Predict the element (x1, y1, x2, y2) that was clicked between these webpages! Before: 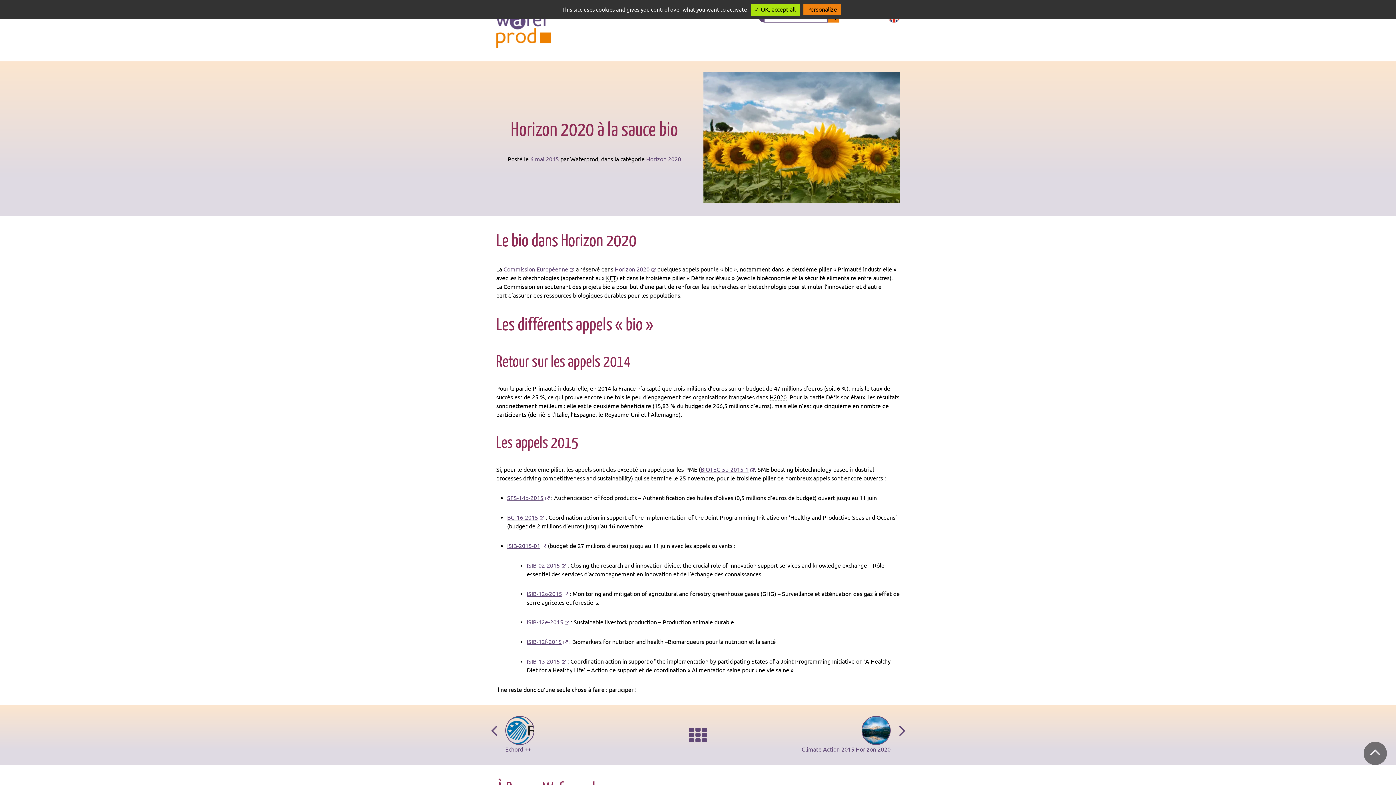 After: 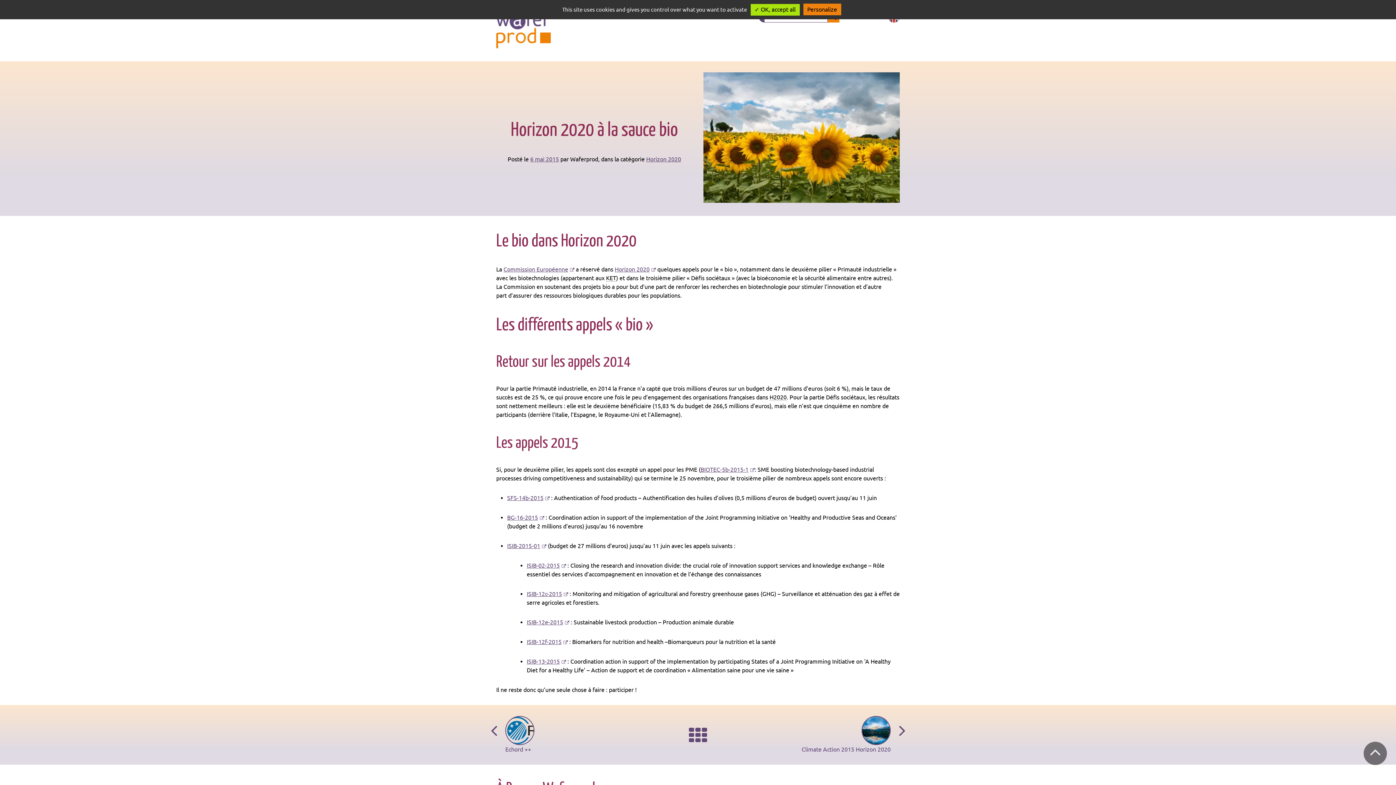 Action: bbox: (530, 155, 559, 162) label: 6 mai 2015